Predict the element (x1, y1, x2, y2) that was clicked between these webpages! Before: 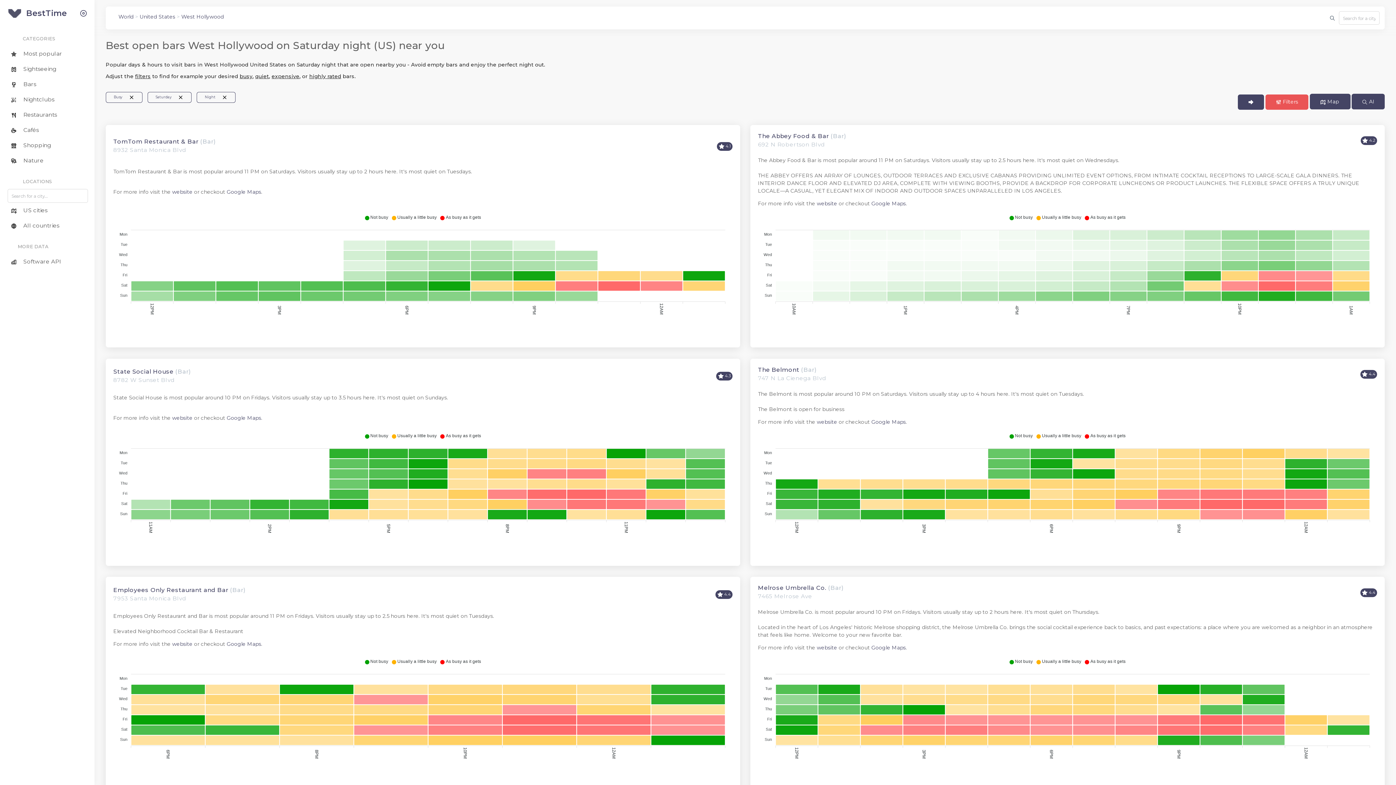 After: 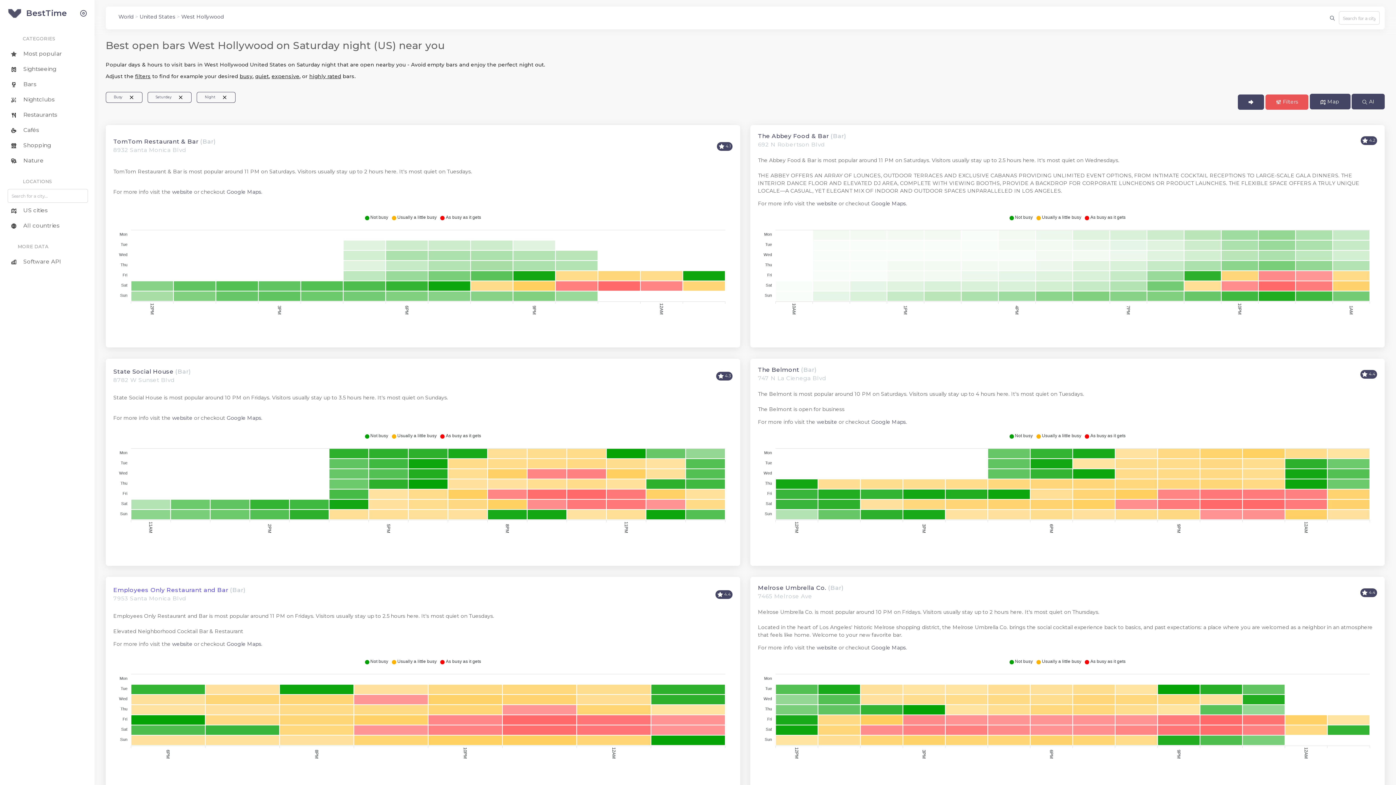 Action: bbox: (113, 586, 228, 593) label: Employees Only Restaurant and Bar